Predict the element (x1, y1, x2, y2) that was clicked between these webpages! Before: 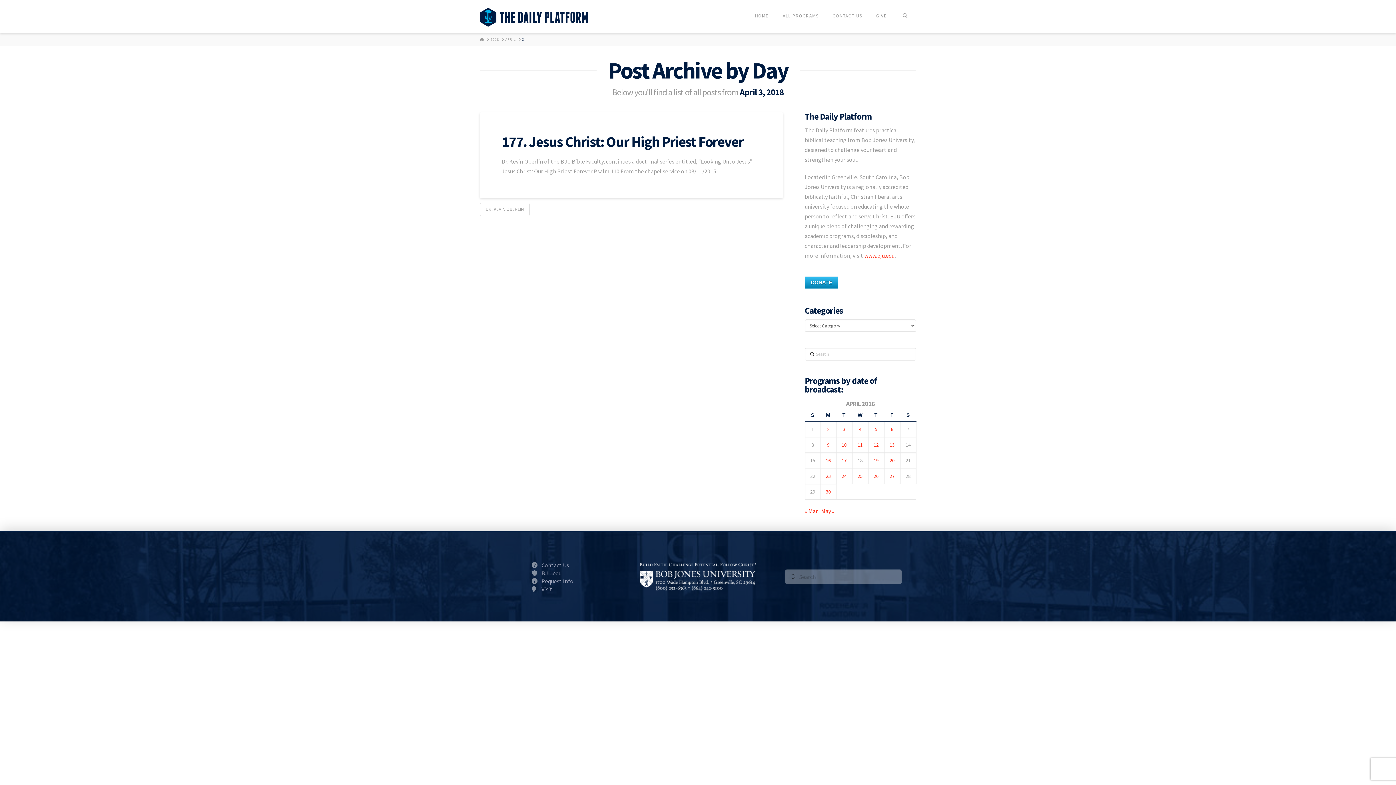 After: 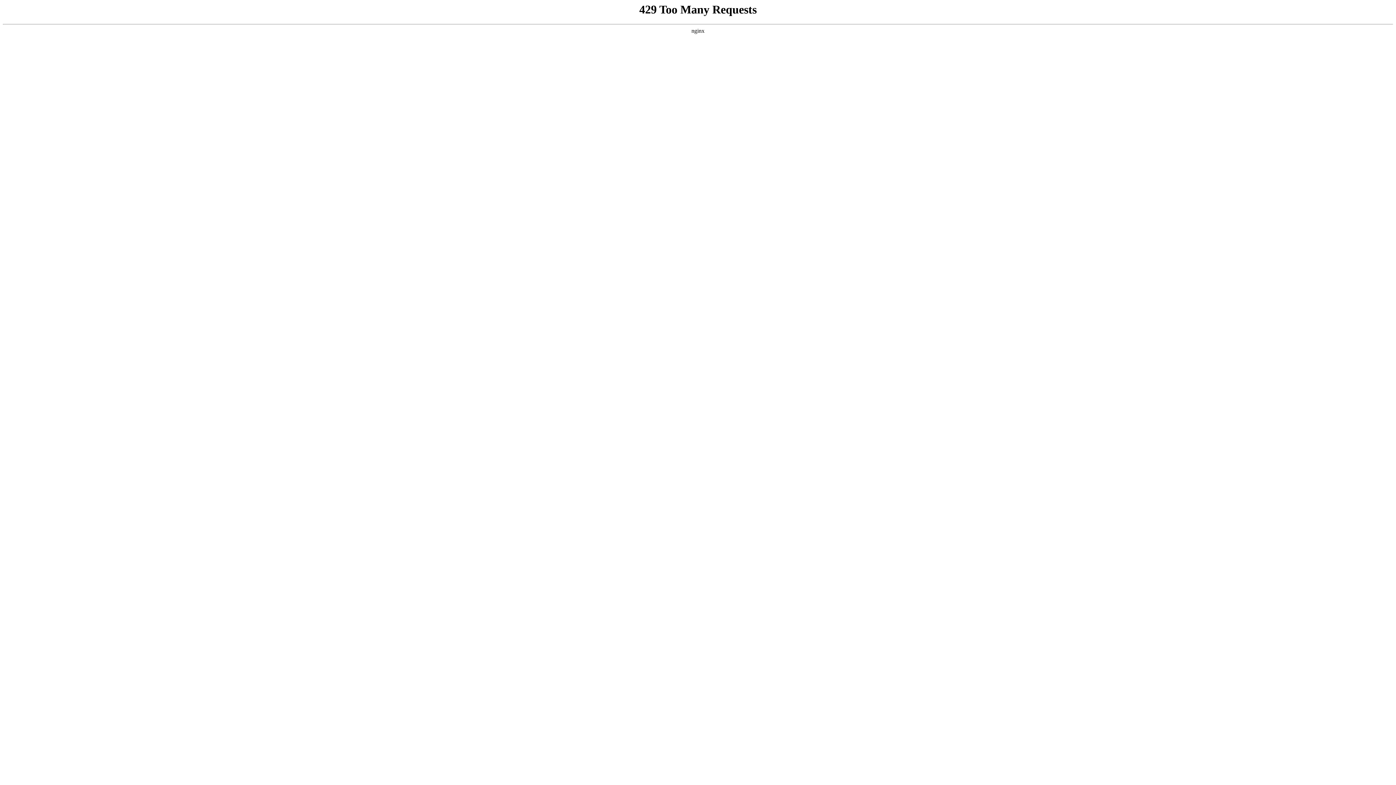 Action: label: 2018 bbox: (490, 36, 499, 42)